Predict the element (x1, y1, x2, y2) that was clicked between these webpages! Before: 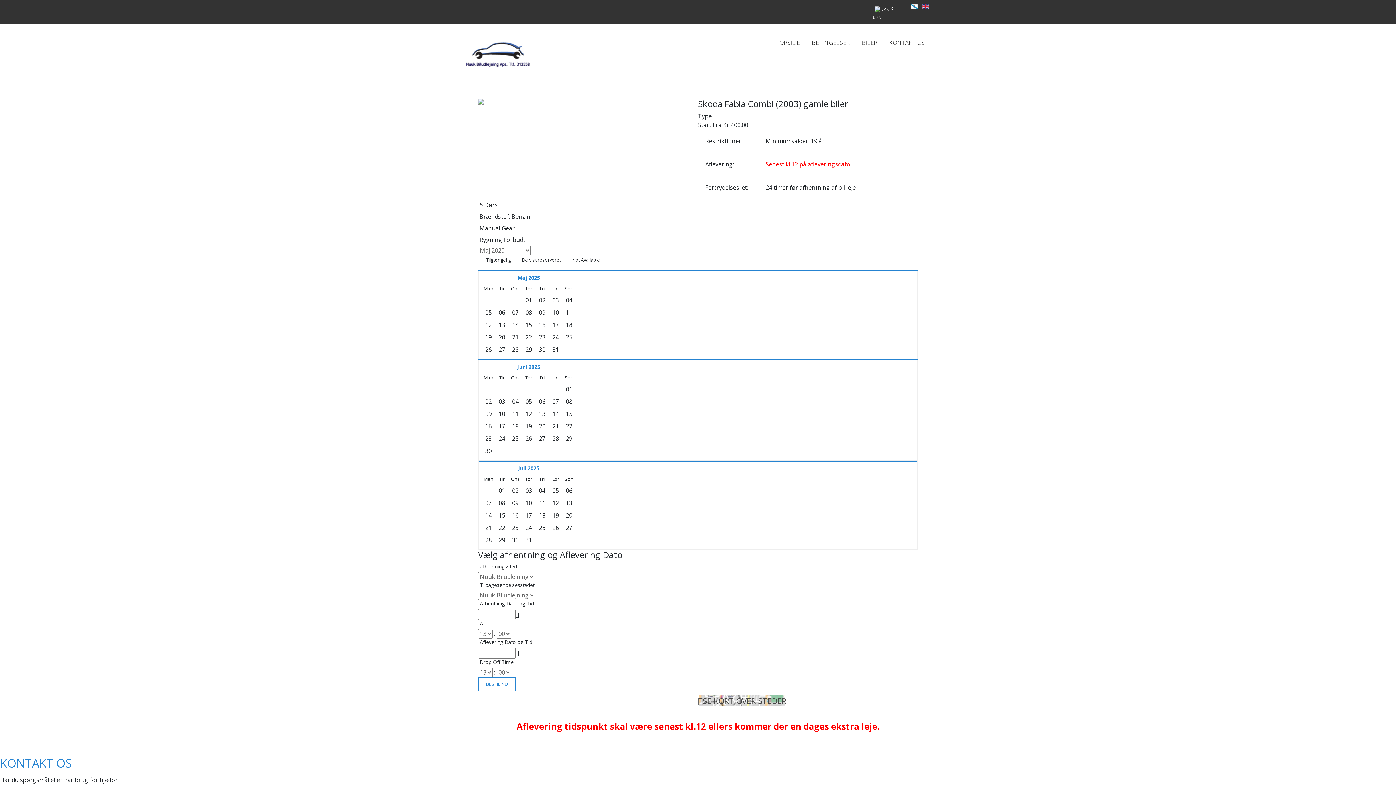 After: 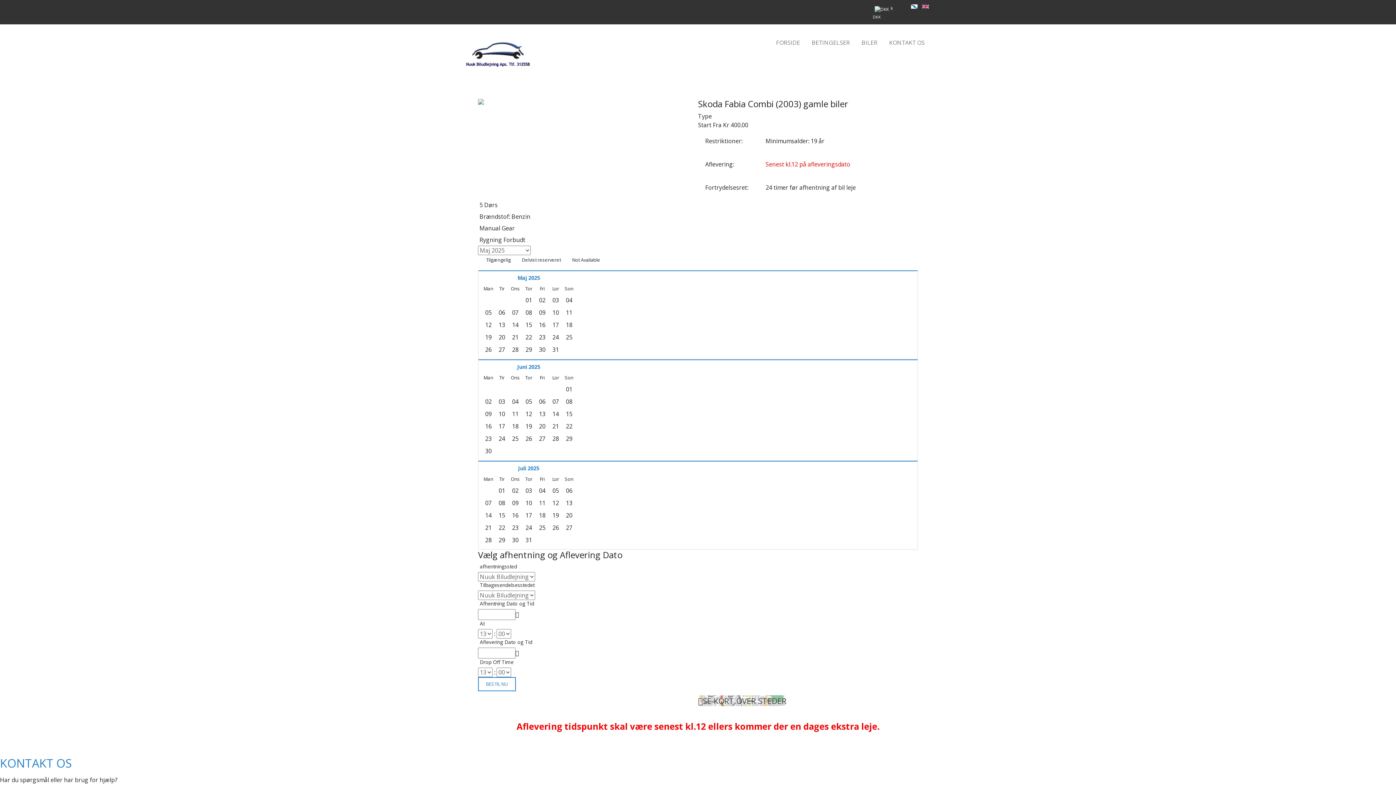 Action: bbox: (698, 695, 786, 706) label: SE KORT OVER STEDER